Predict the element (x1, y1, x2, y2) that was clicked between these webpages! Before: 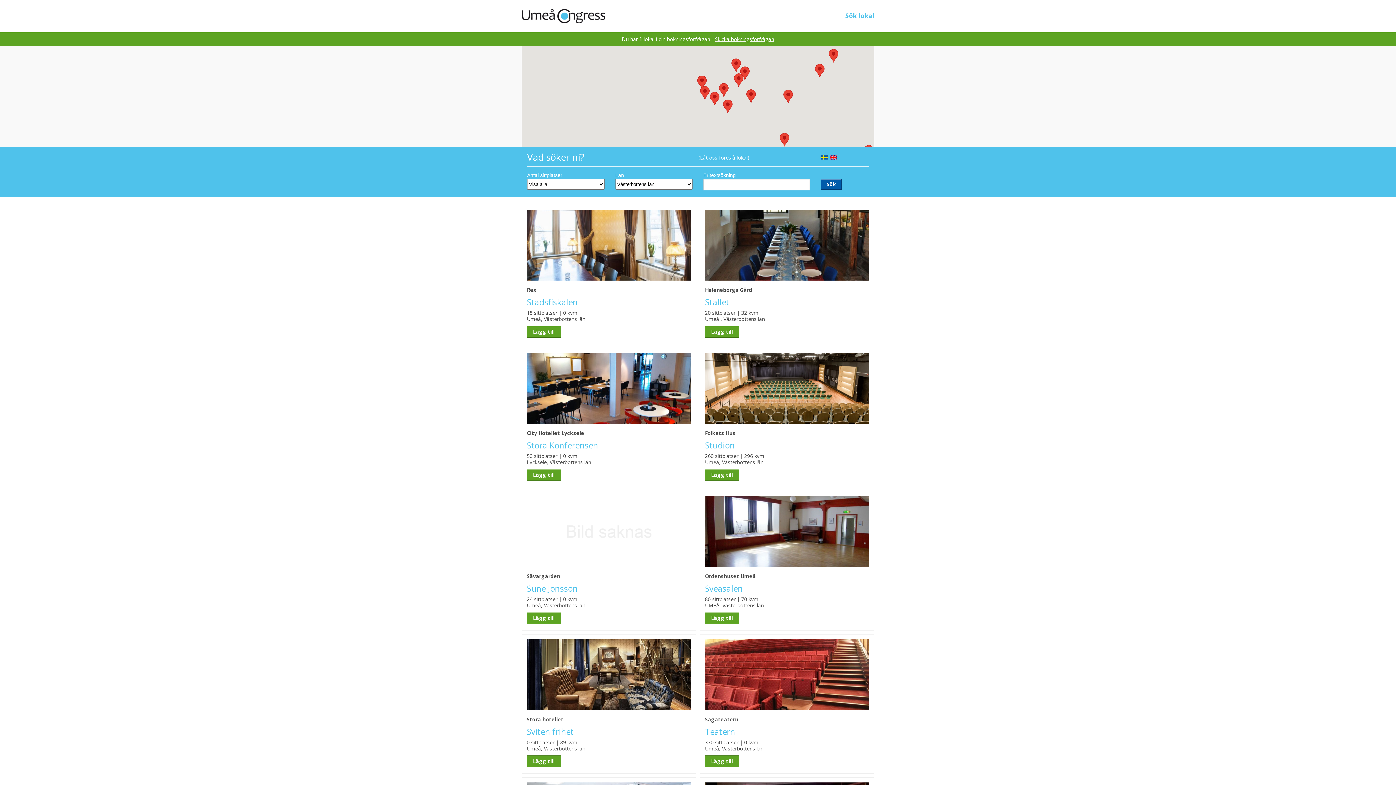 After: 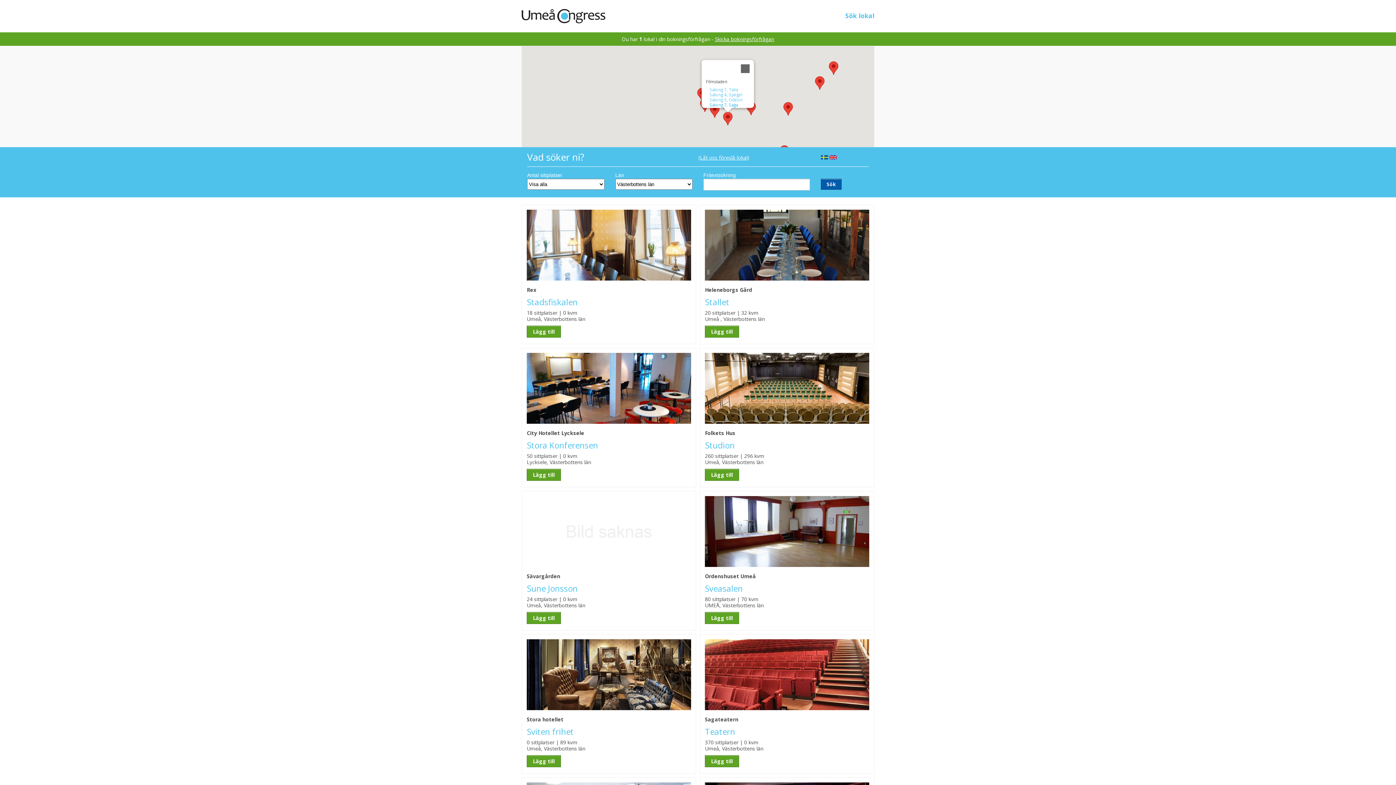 Action: label: Filmstaden bbox: (723, 99, 732, 113)